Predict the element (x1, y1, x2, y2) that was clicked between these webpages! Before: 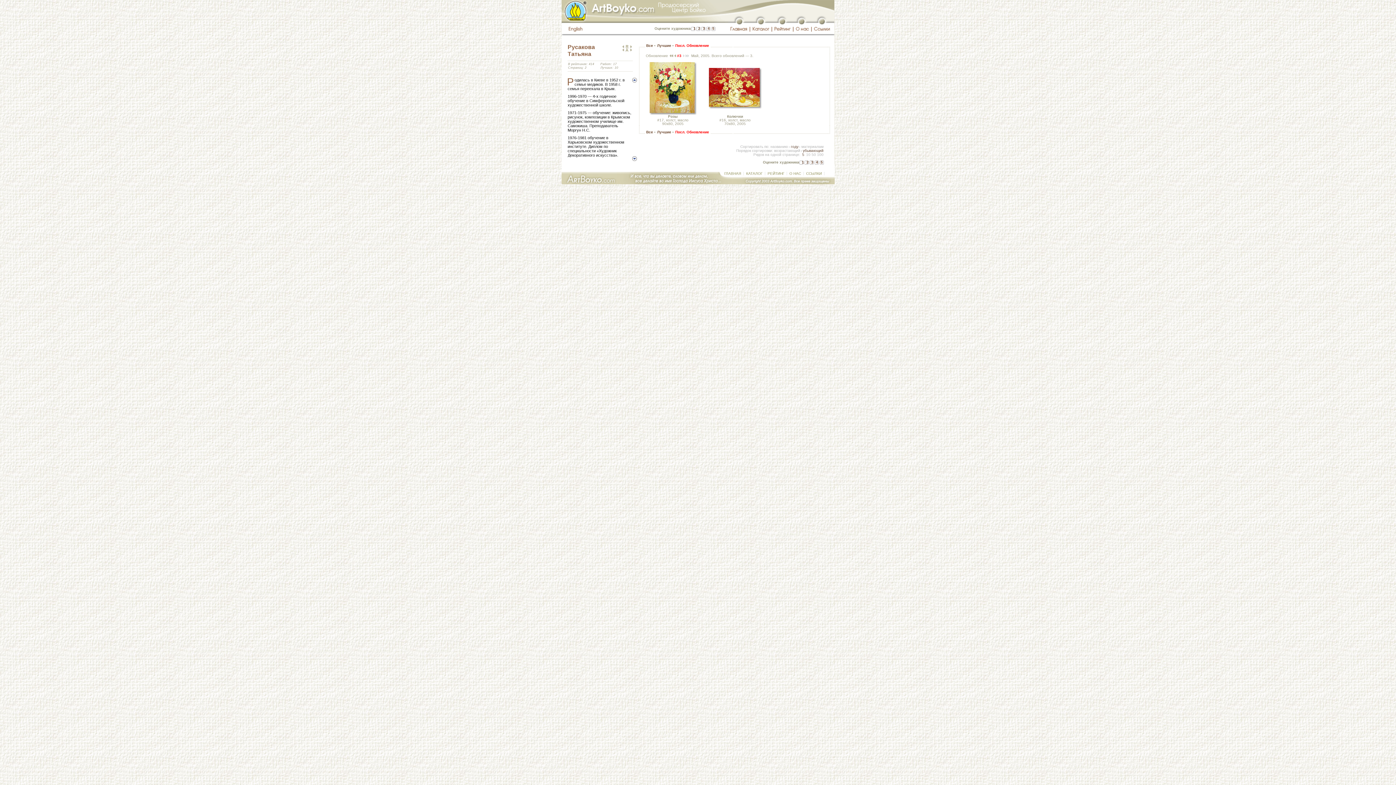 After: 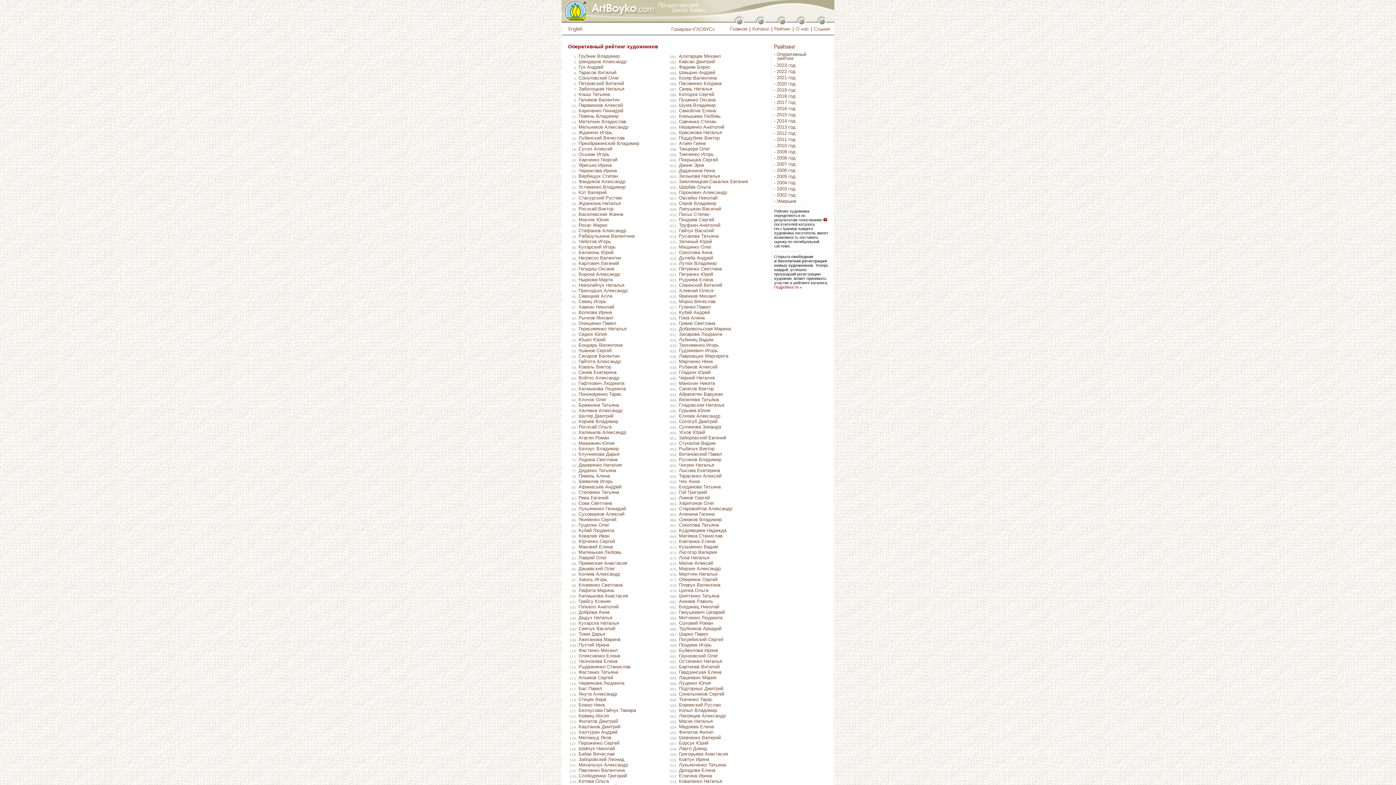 Action: label: РЕЙТИНГ bbox: (767, 171, 784, 175)